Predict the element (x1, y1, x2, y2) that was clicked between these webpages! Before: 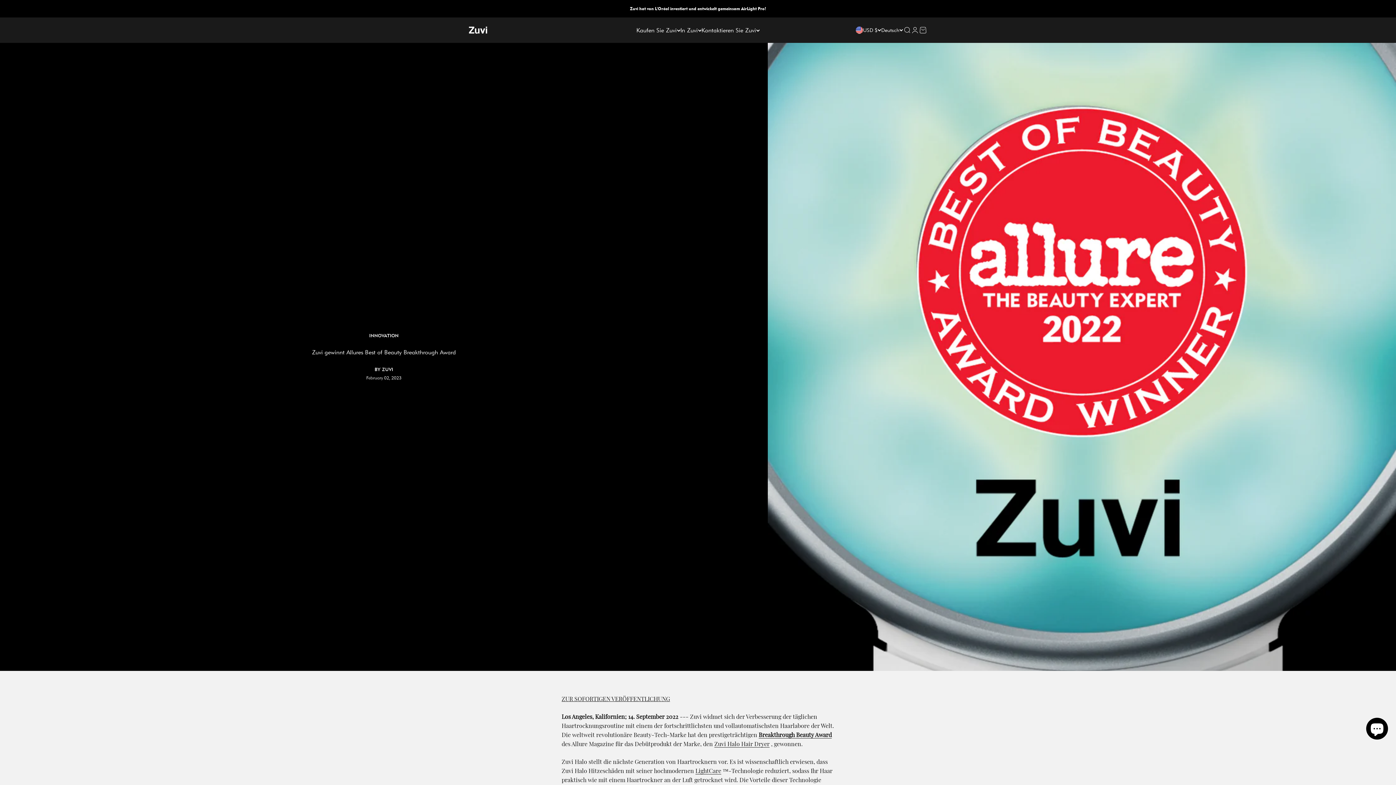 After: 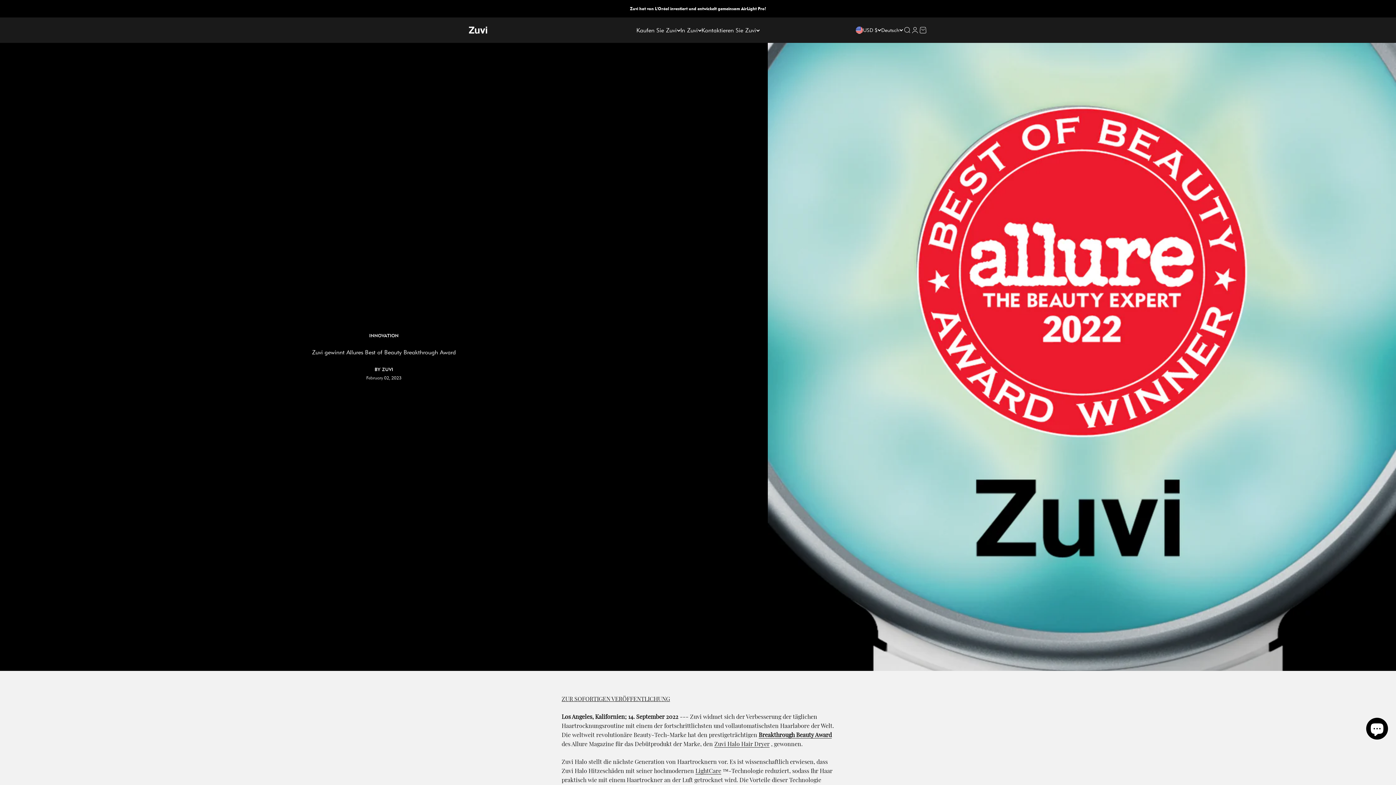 Action: bbox: (758, 731, 832, 738) label: Breakthrough Beauty Award